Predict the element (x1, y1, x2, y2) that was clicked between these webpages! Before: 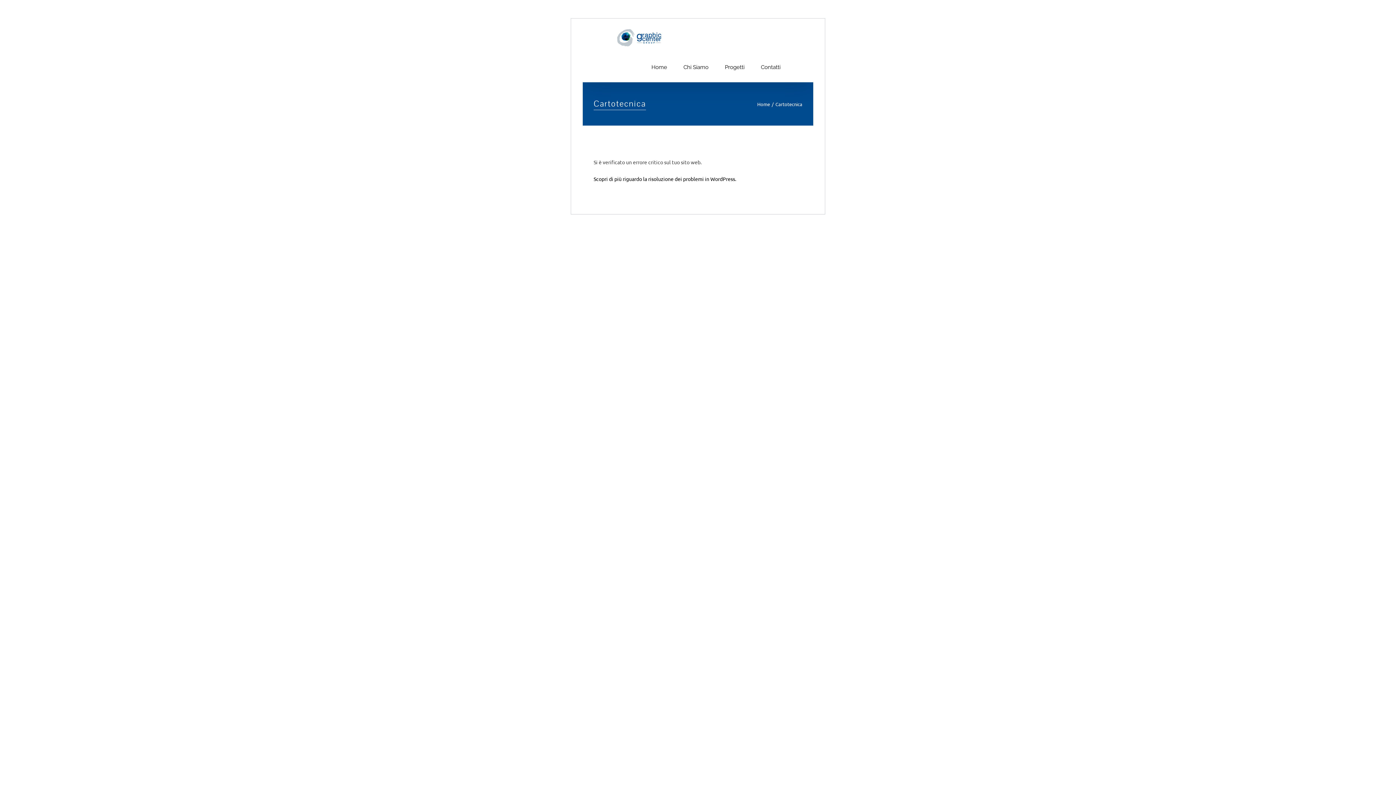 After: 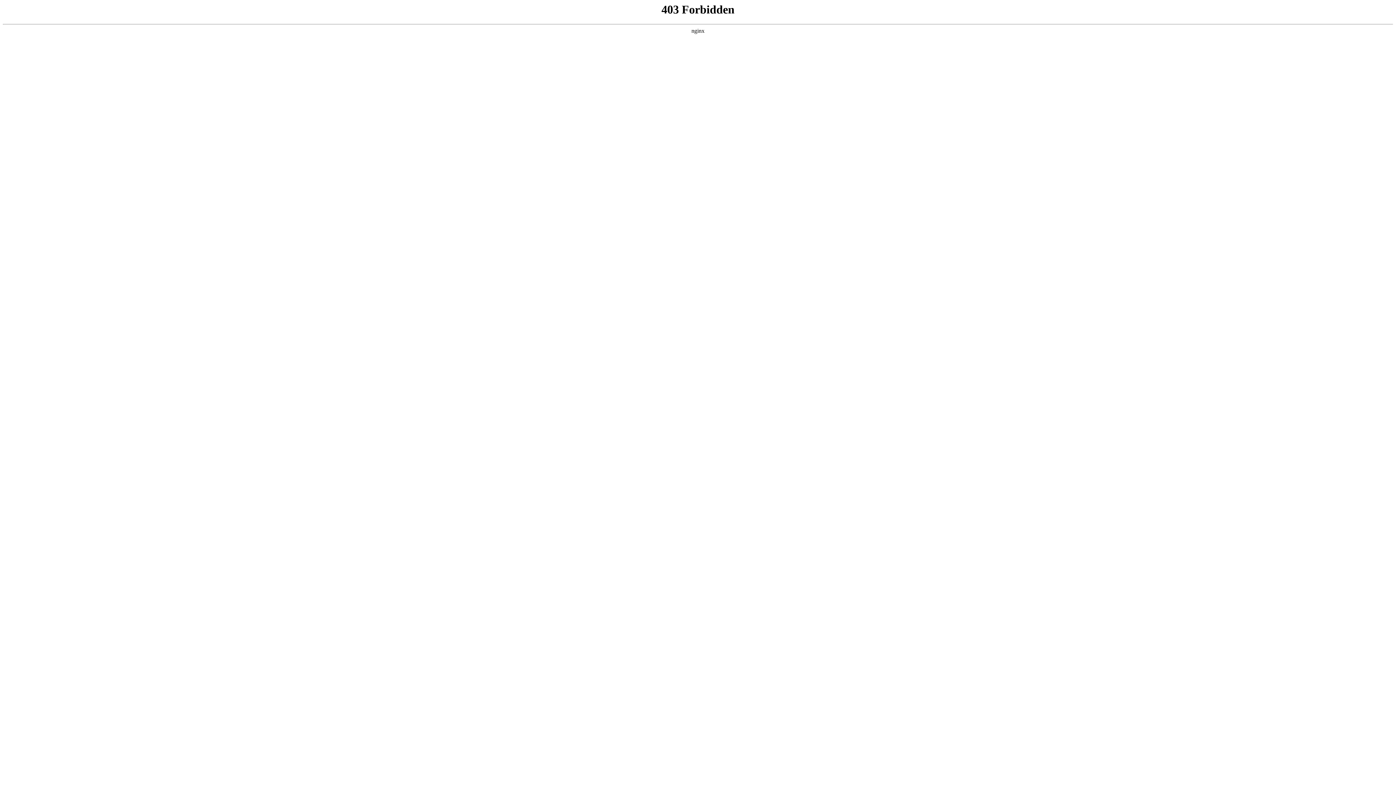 Action: label: Scopri di più riguardo la risoluzione dei problemi in WordPress. bbox: (593, 175, 736, 182)